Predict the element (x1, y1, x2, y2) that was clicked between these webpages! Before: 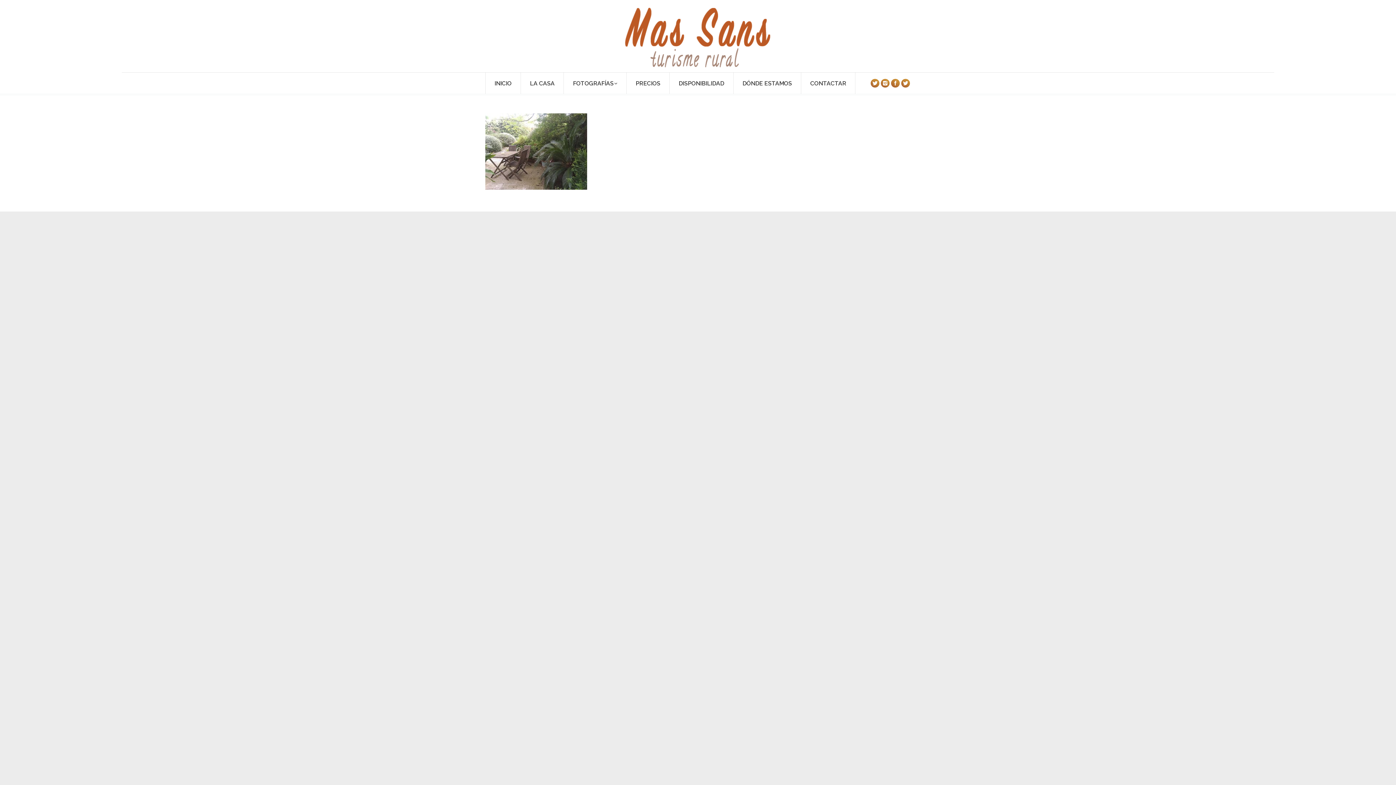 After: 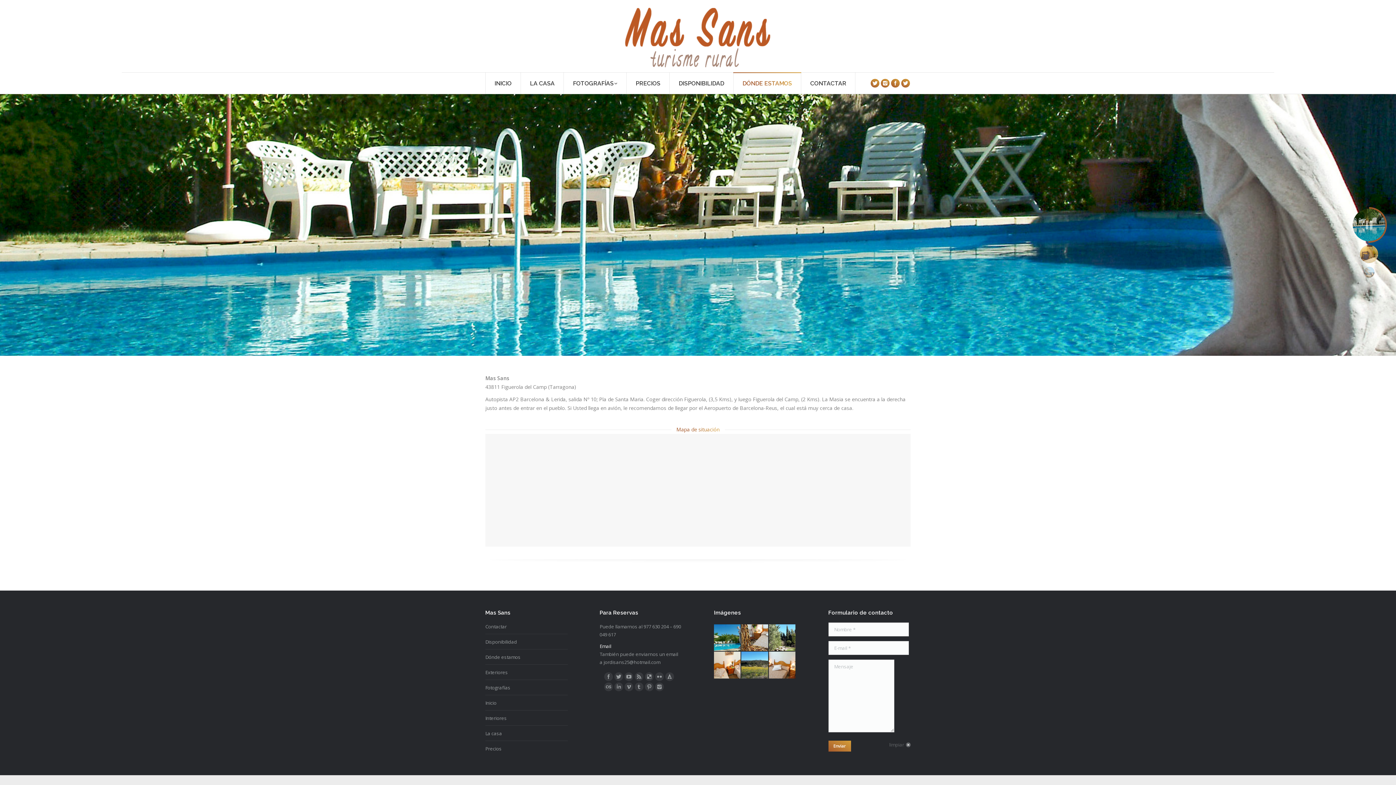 Action: label: DÓNDE ESTAMOS bbox: (733, 72, 801, 93)